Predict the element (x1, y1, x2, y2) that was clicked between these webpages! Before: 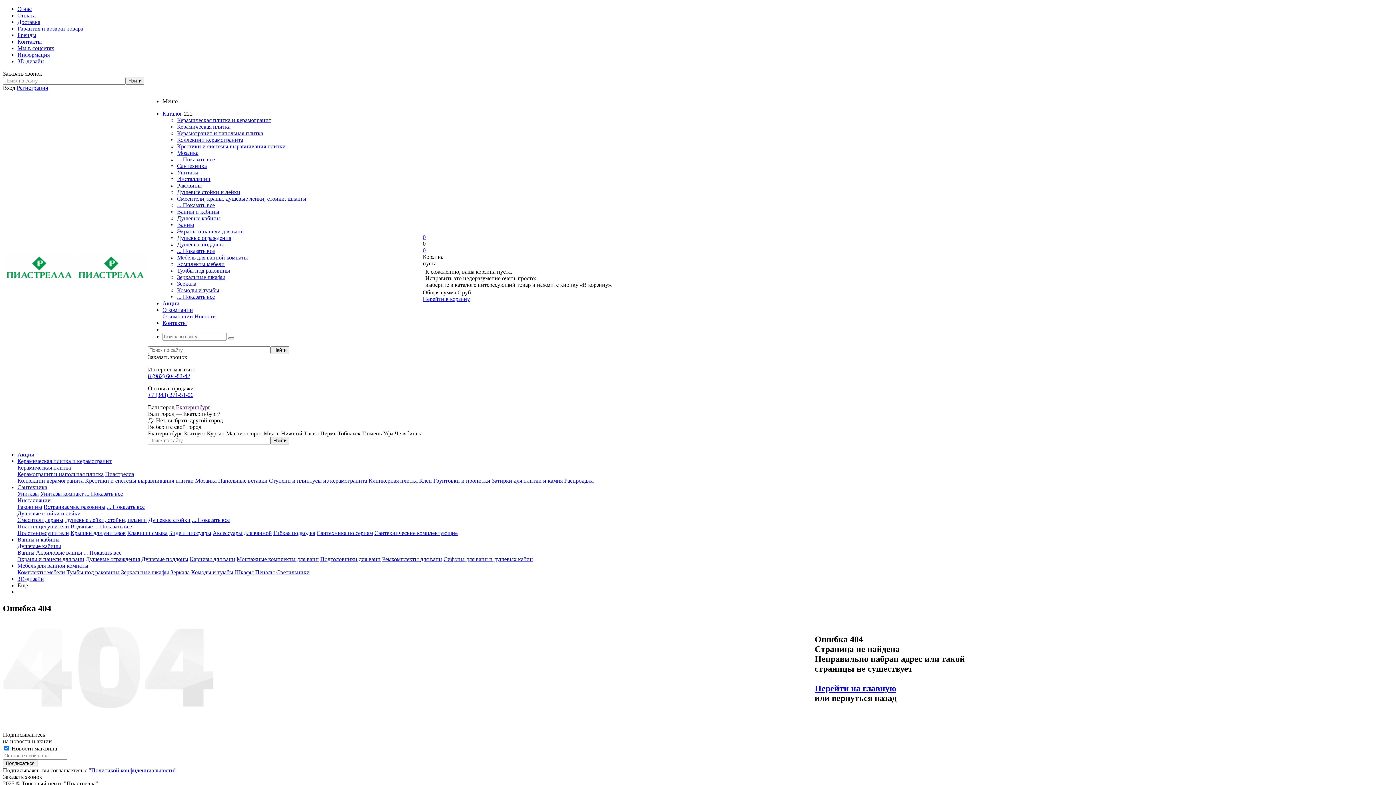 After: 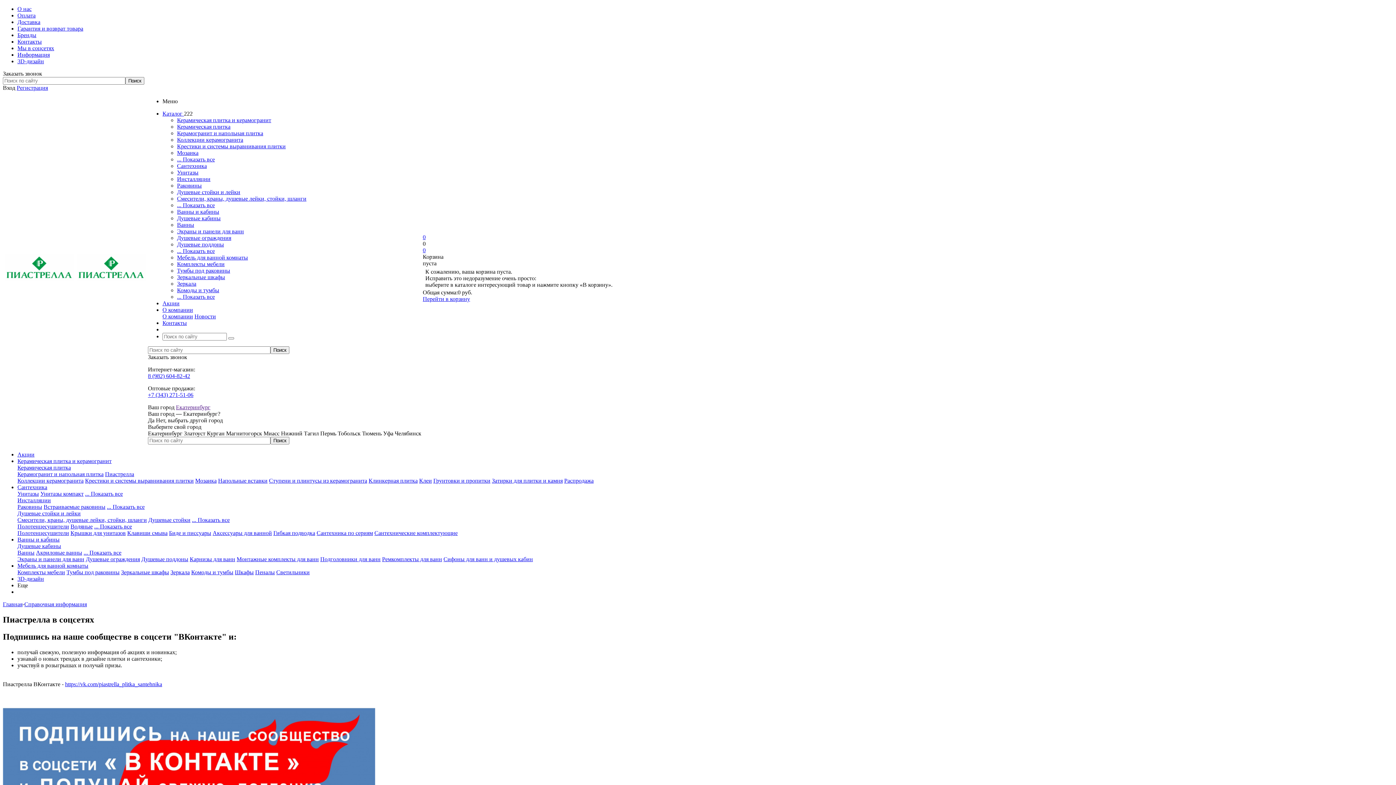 Action: bbox: (17, 45, 54, 51) label: Мы в соцсетях